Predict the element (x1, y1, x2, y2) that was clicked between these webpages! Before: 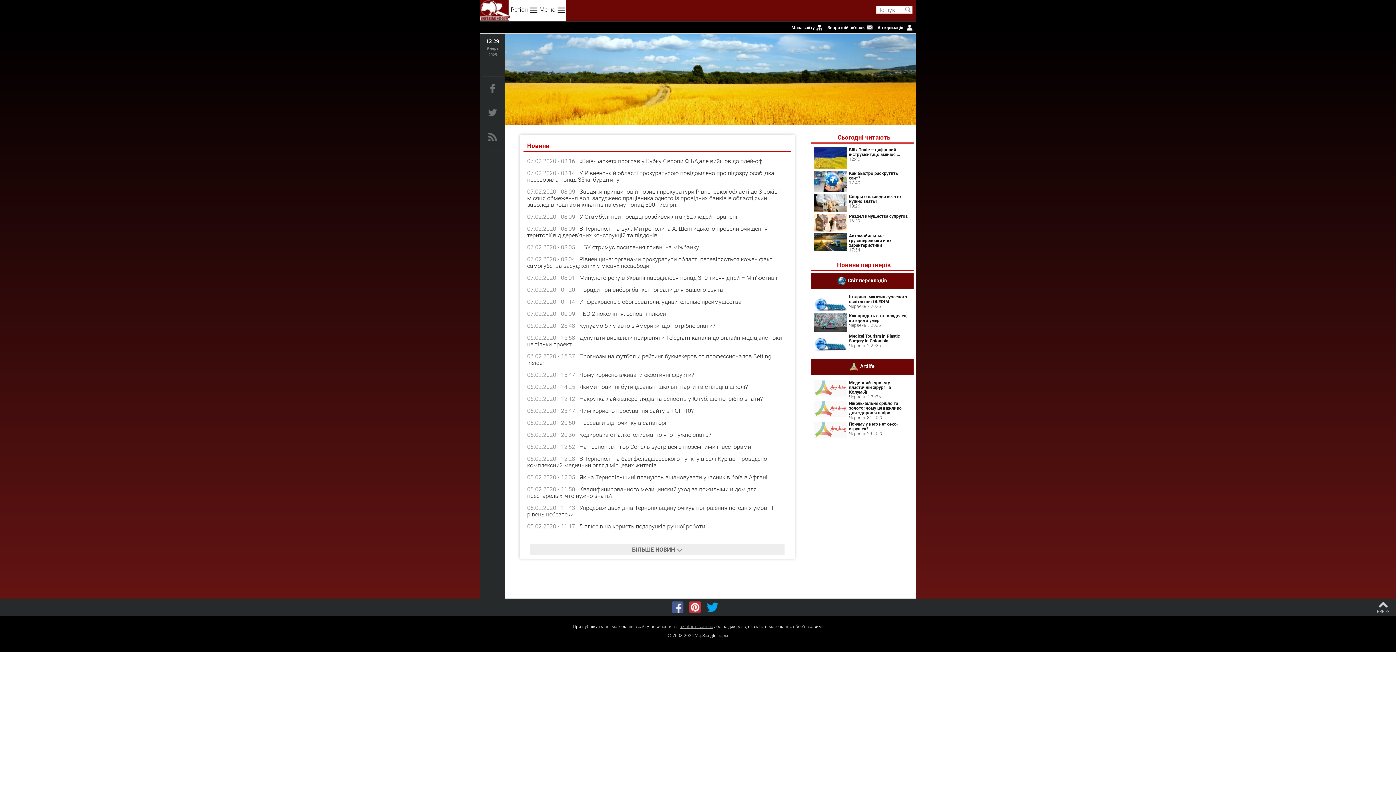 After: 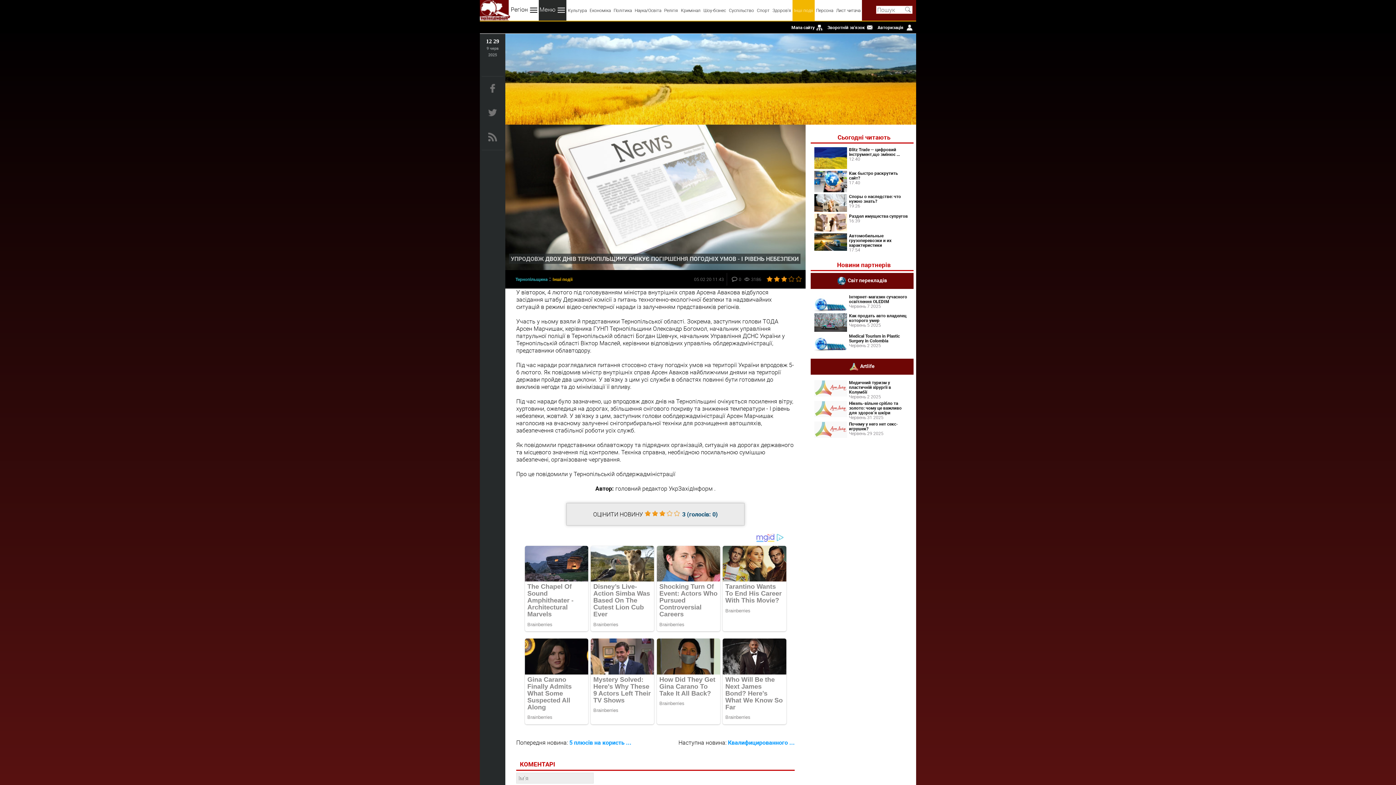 Action: bbox: (527, 503, 773, 518) label: Упродовж двох днів Тернопільщину очікує погіршення погодніх умов - І рівень небезпеки